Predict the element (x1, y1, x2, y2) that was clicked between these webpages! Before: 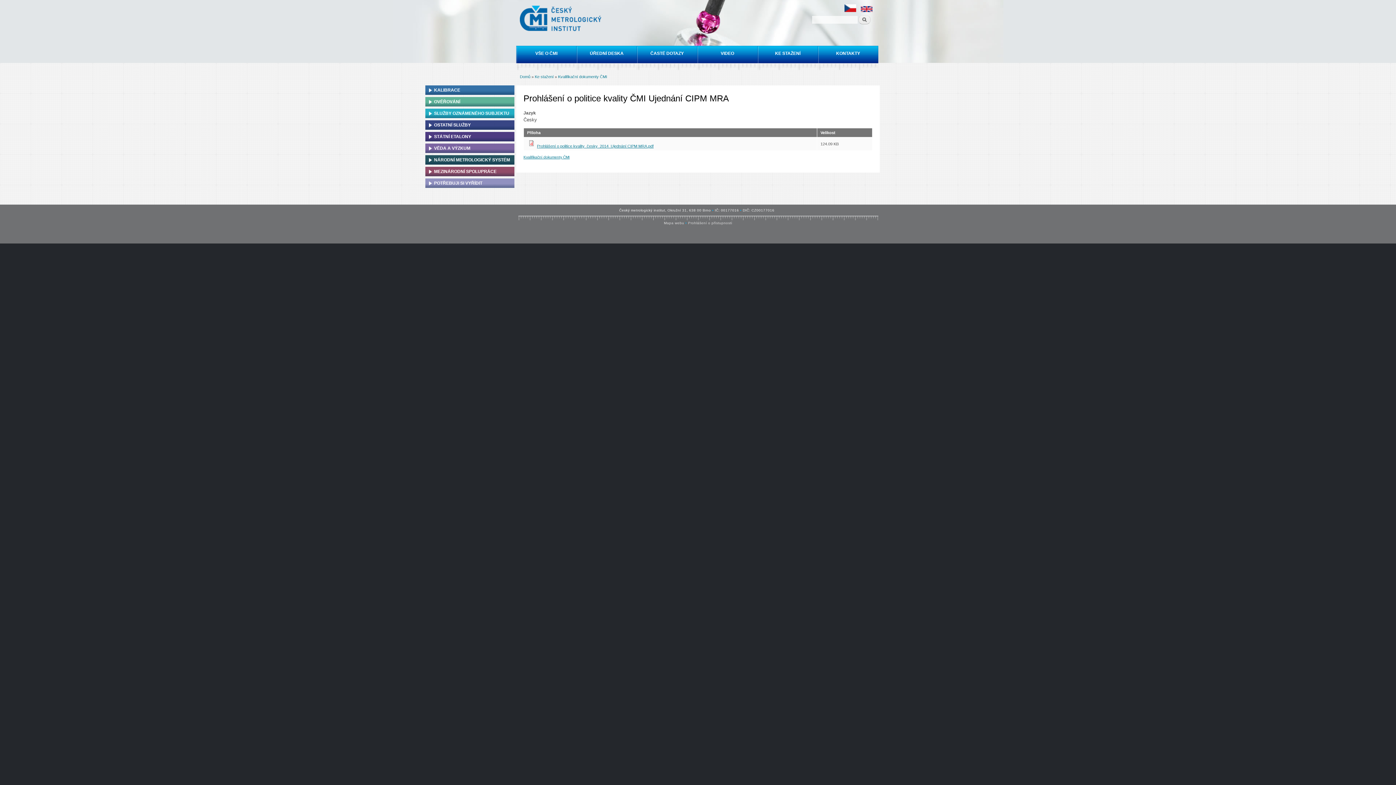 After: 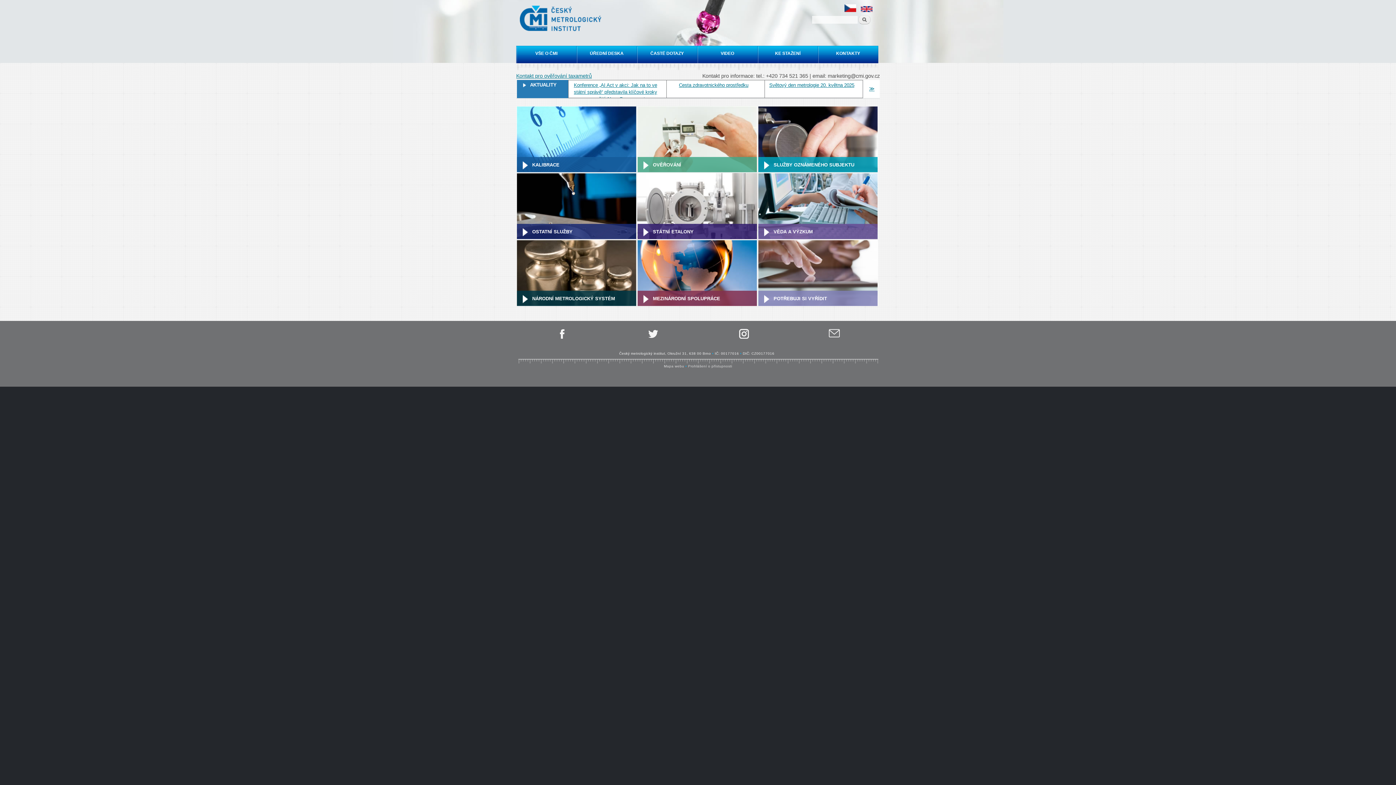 Action: bbox: (516, 0, 606, 38)